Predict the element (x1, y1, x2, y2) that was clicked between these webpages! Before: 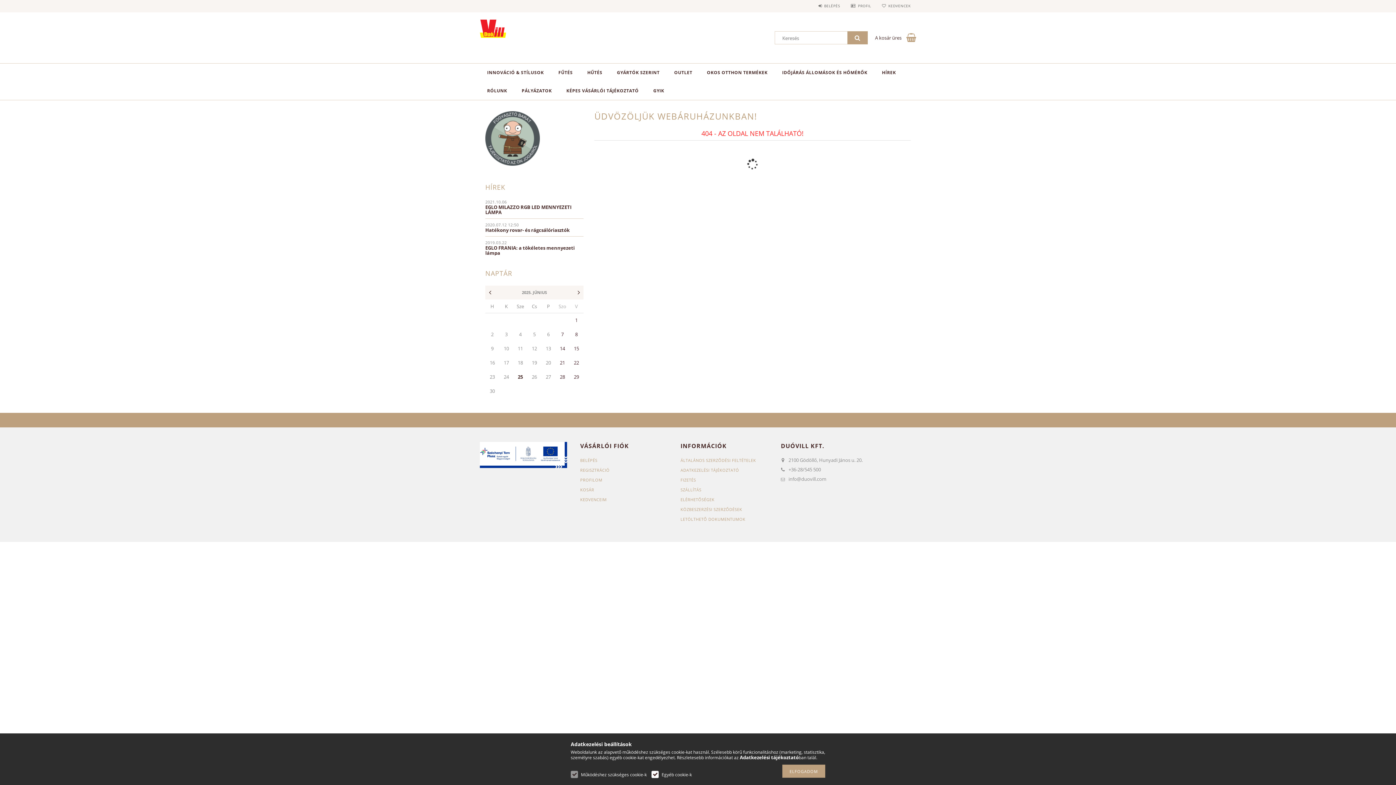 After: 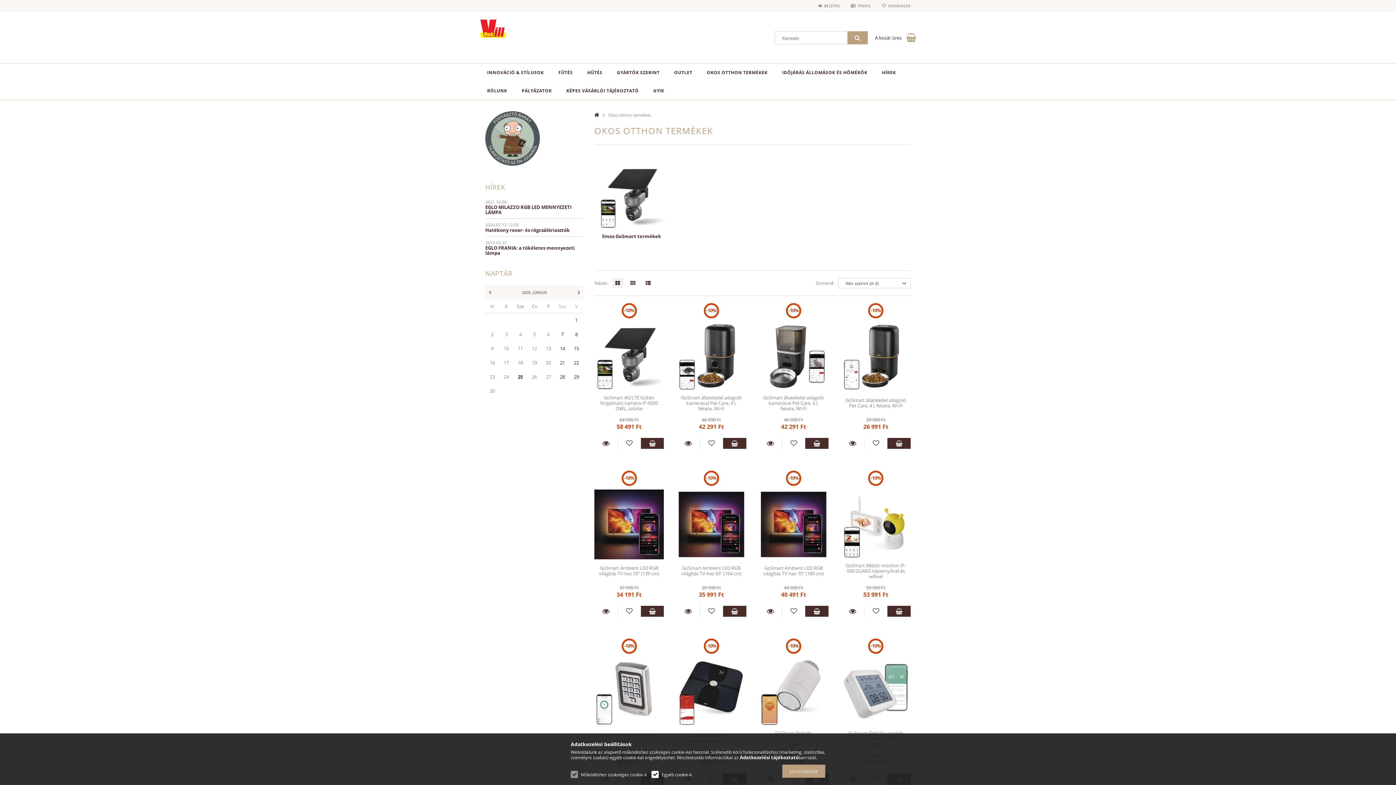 Action: label: OKOS OTTHON TERMÉKEK bbox: (699, 63, 775, 81)